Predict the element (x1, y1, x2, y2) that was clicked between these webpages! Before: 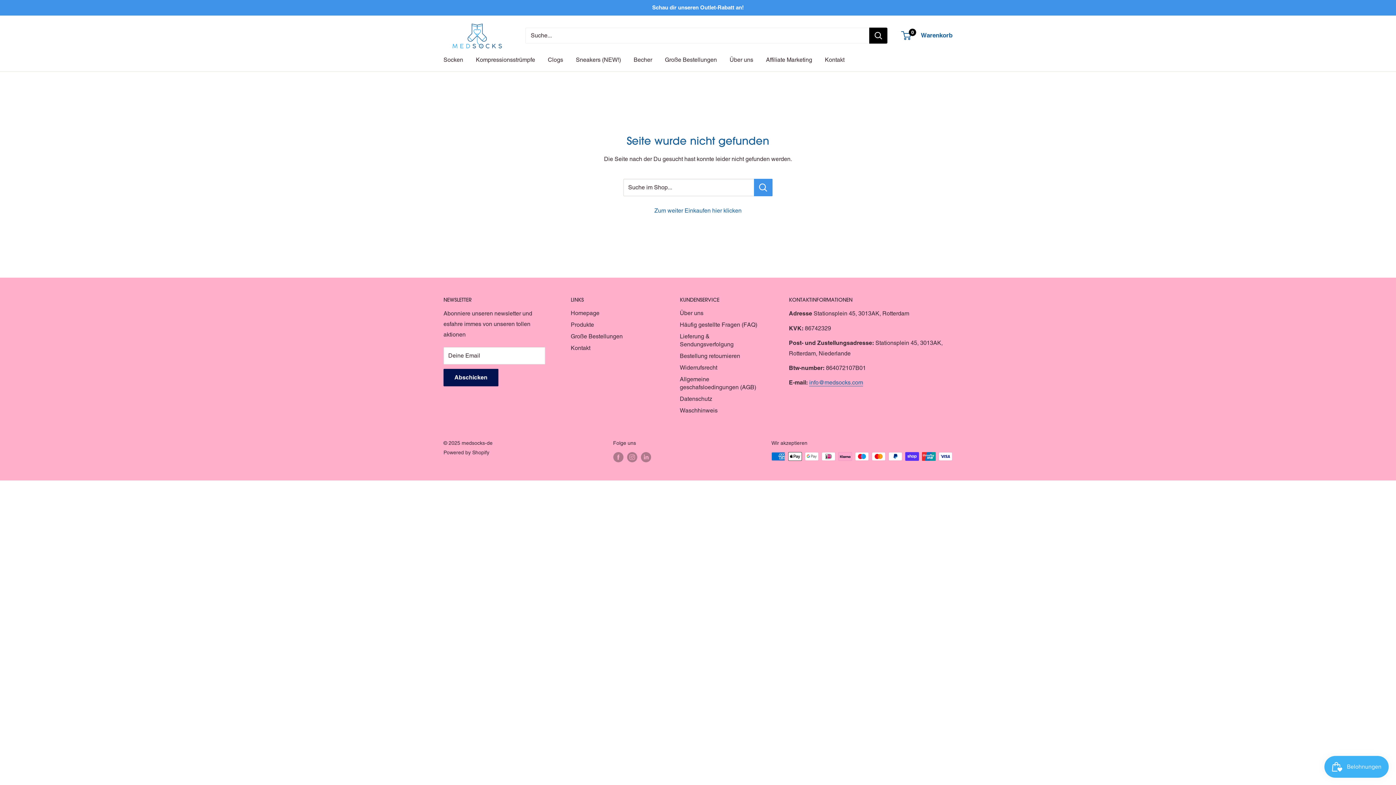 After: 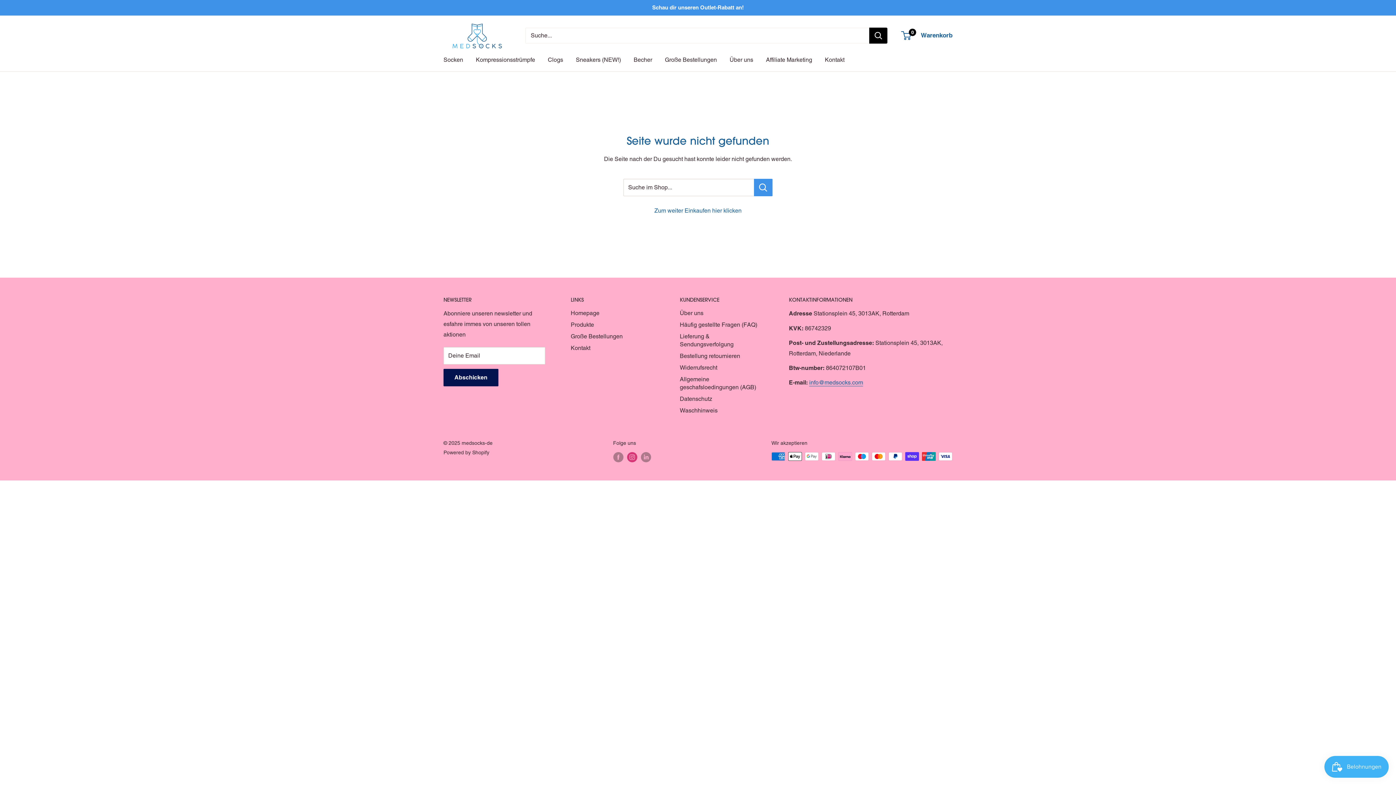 Action: label: Folge uns auf Instagram bbox: (627, 452, 637, 462)